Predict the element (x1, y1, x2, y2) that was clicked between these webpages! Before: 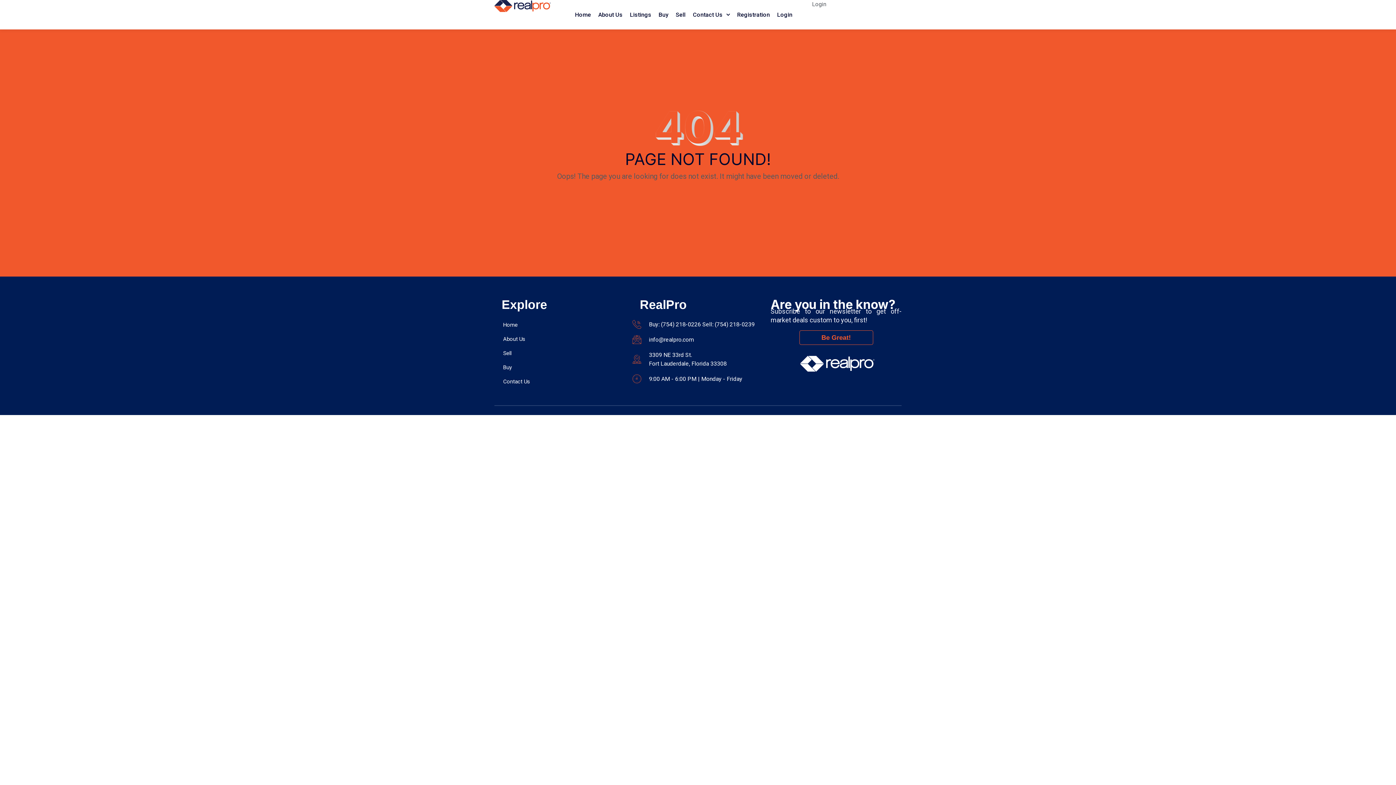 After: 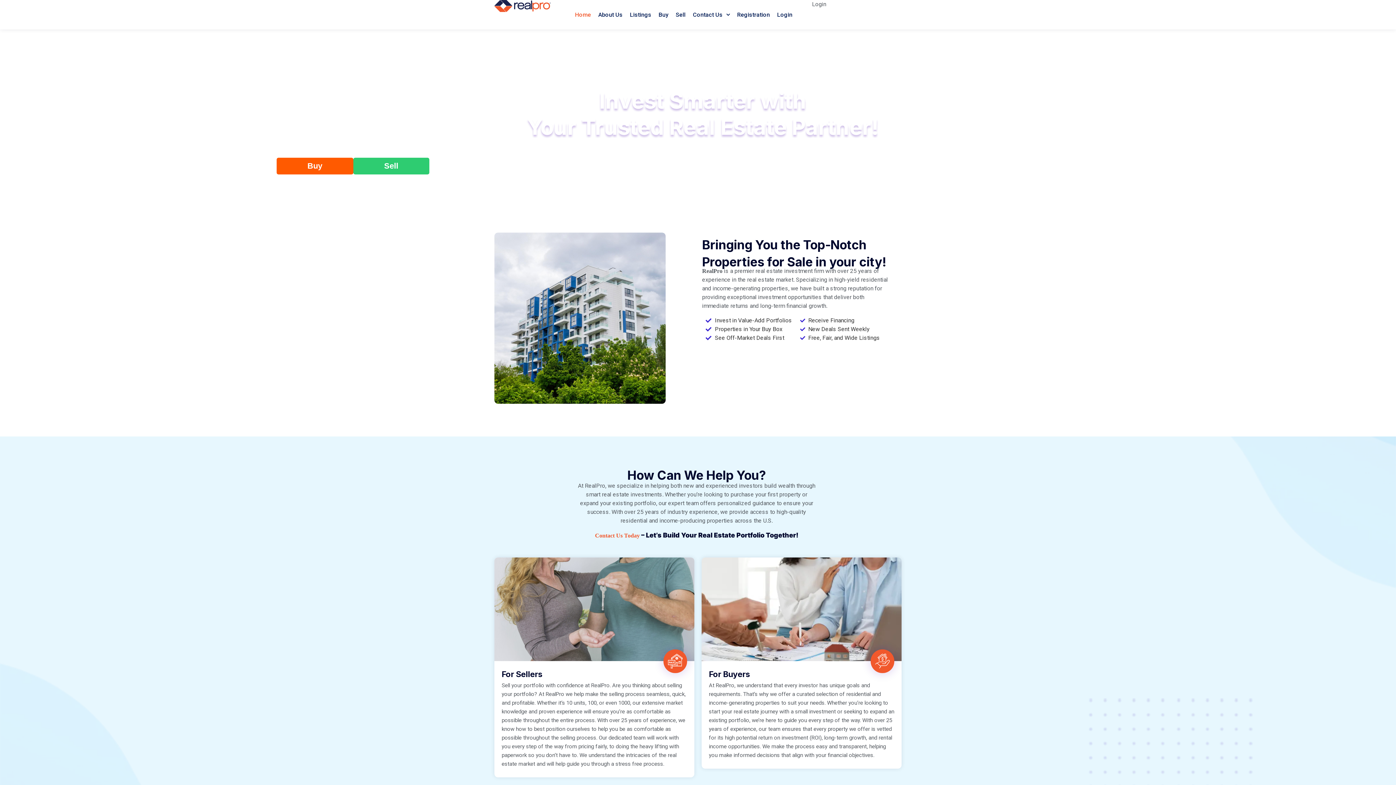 Action: bbox: (572, 0, 594, 29) label: Home